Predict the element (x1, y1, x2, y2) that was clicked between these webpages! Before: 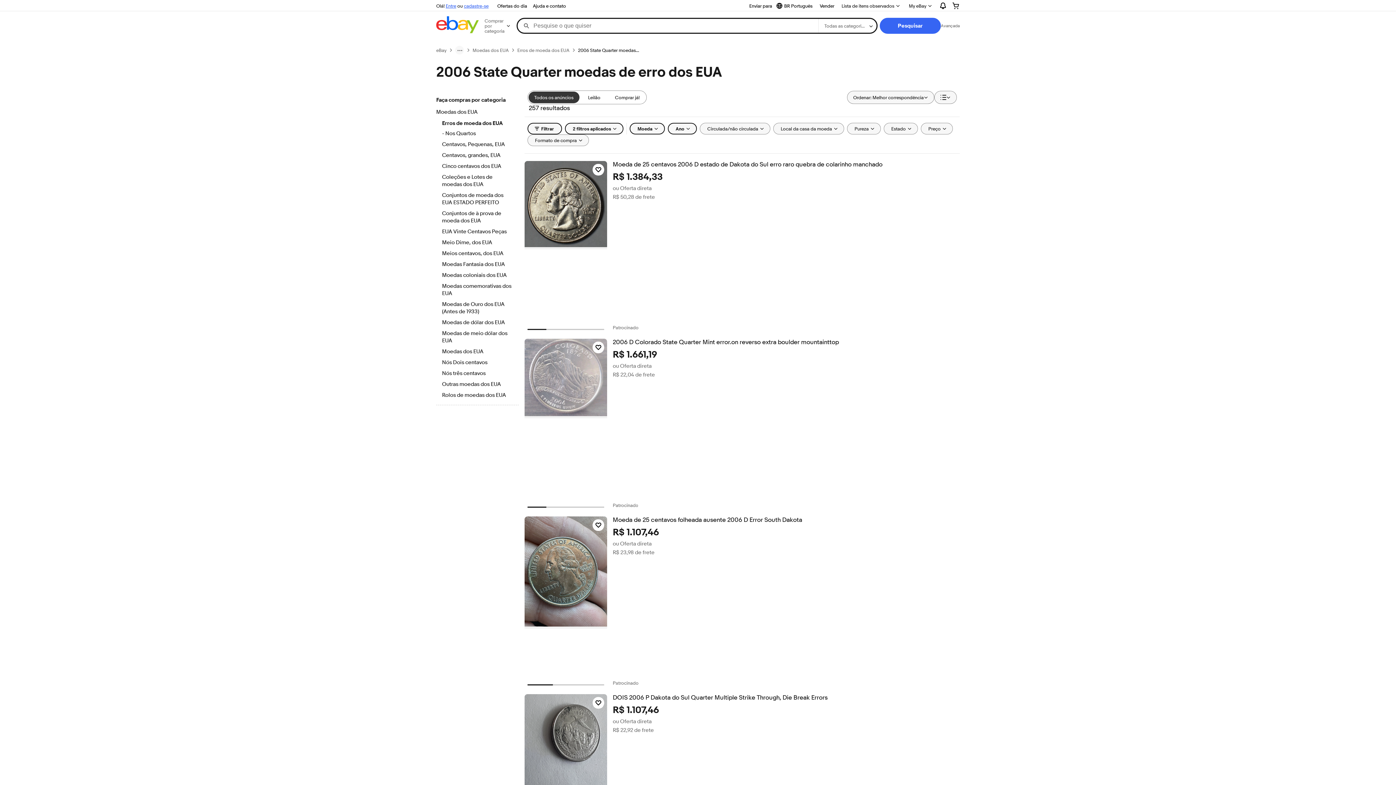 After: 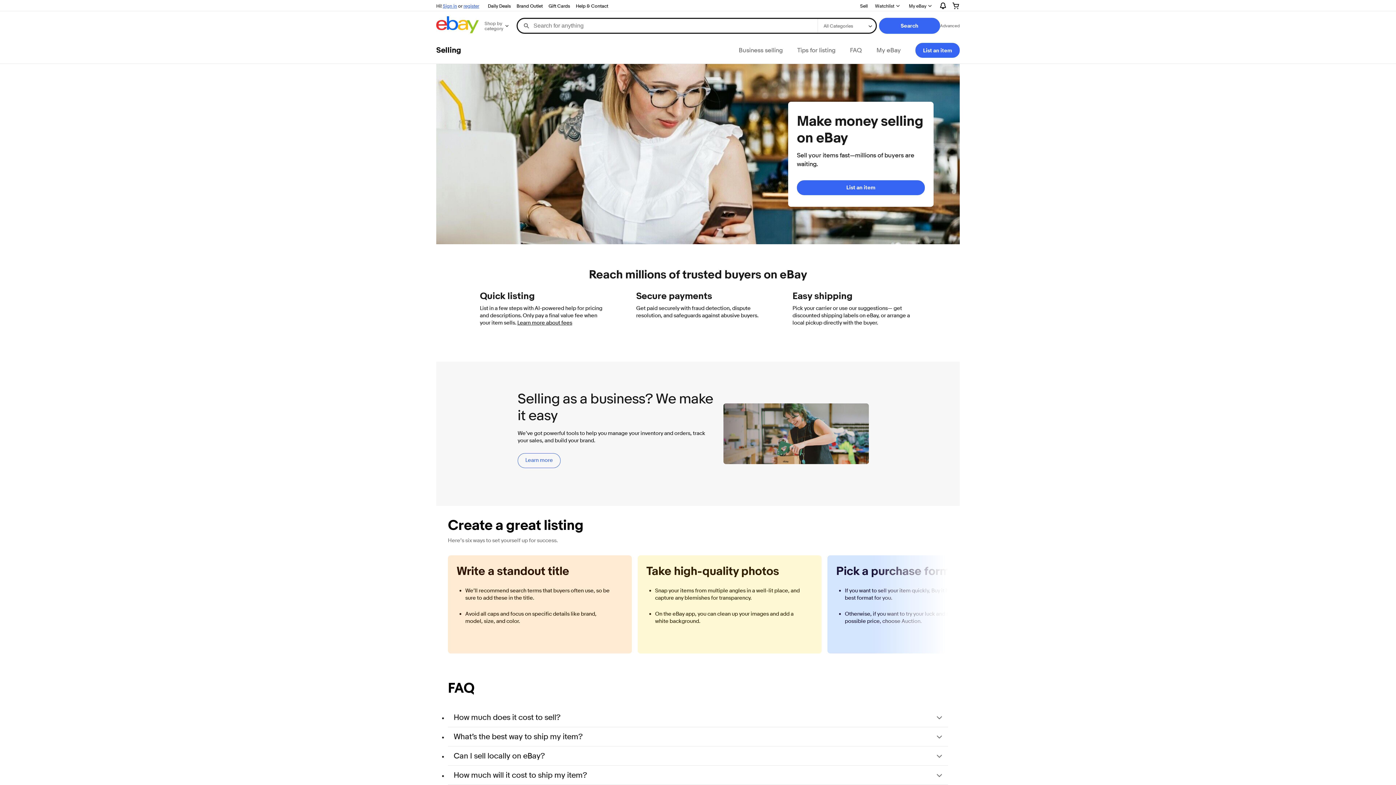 Action: bbox: (817, 1, 837, 10) label: Vender